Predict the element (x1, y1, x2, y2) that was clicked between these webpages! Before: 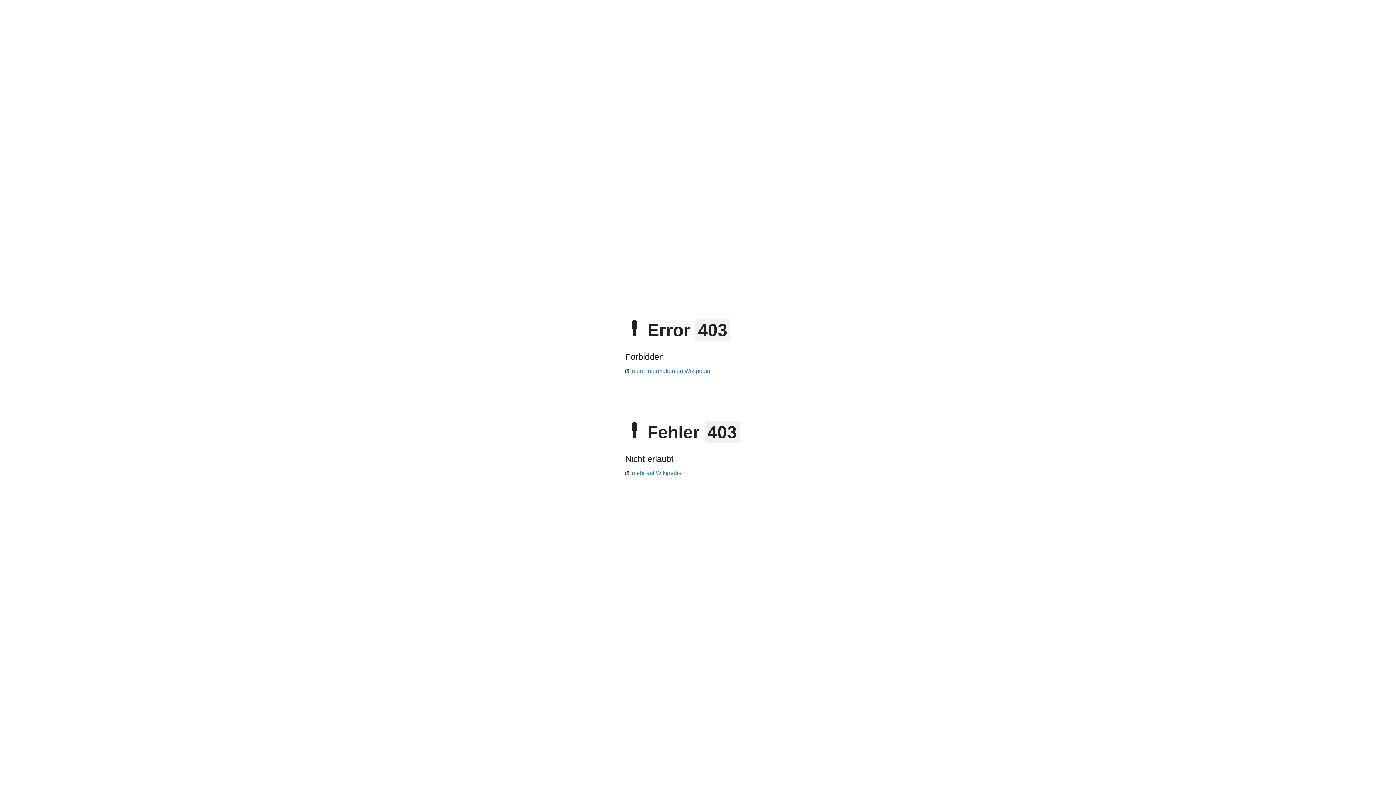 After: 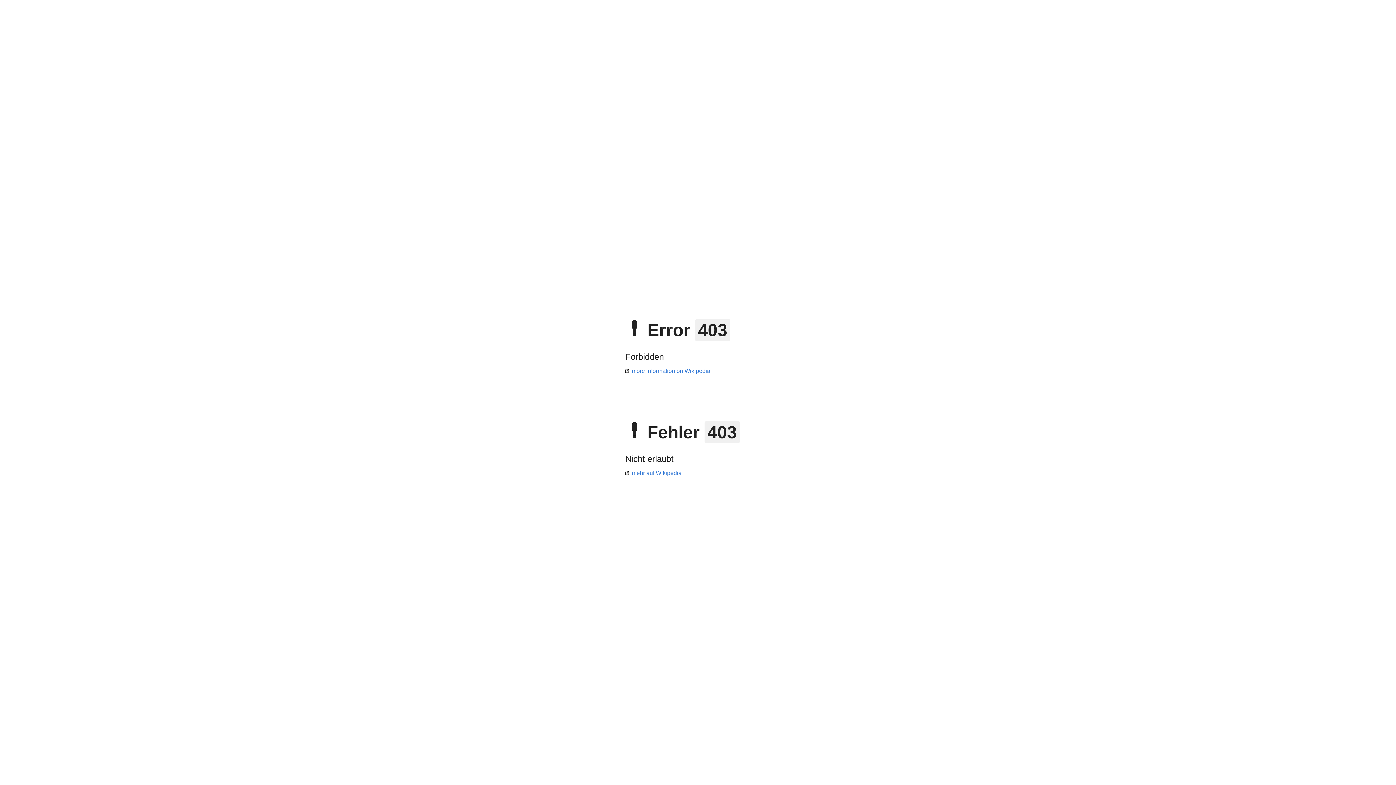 Action: label: mehr auf Wikipedia bbox: (625, 470, 681, 476)